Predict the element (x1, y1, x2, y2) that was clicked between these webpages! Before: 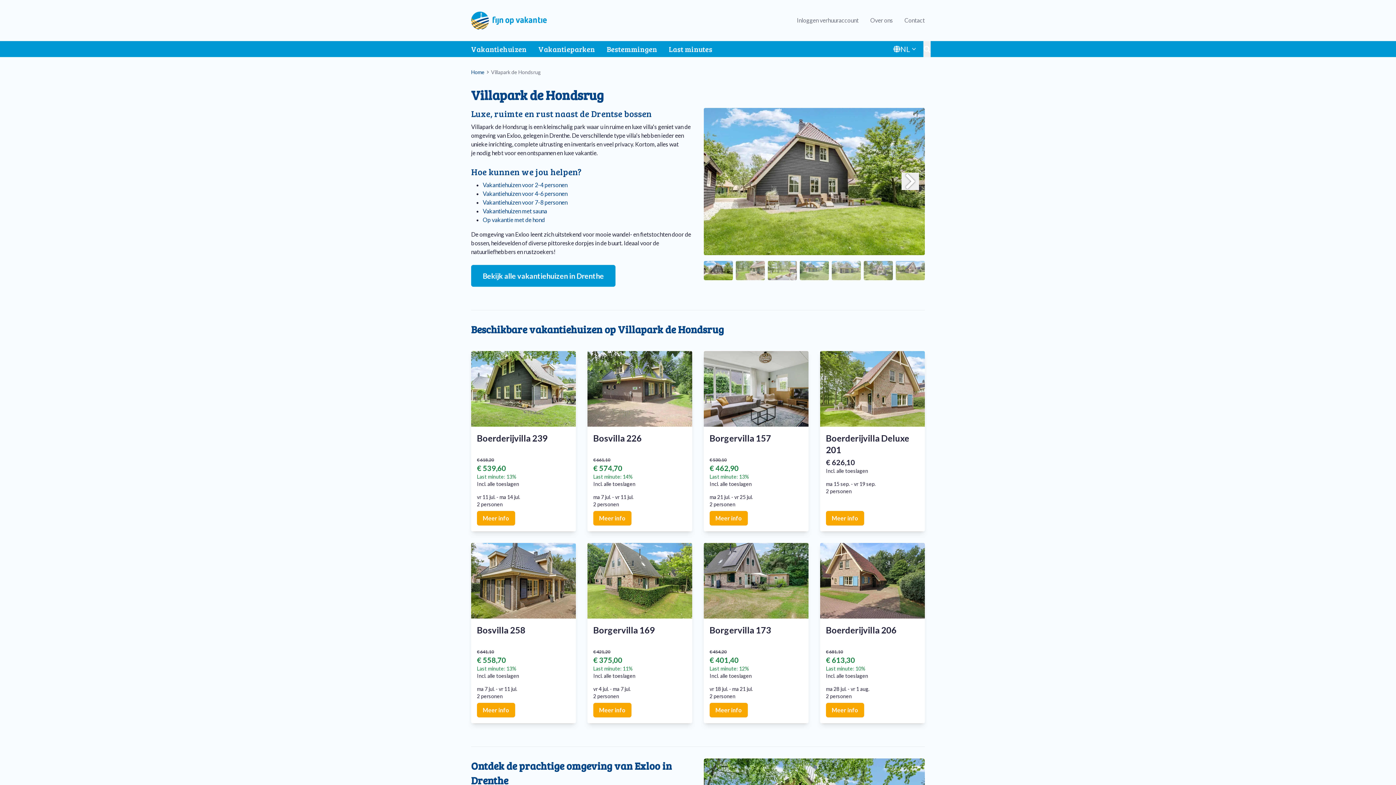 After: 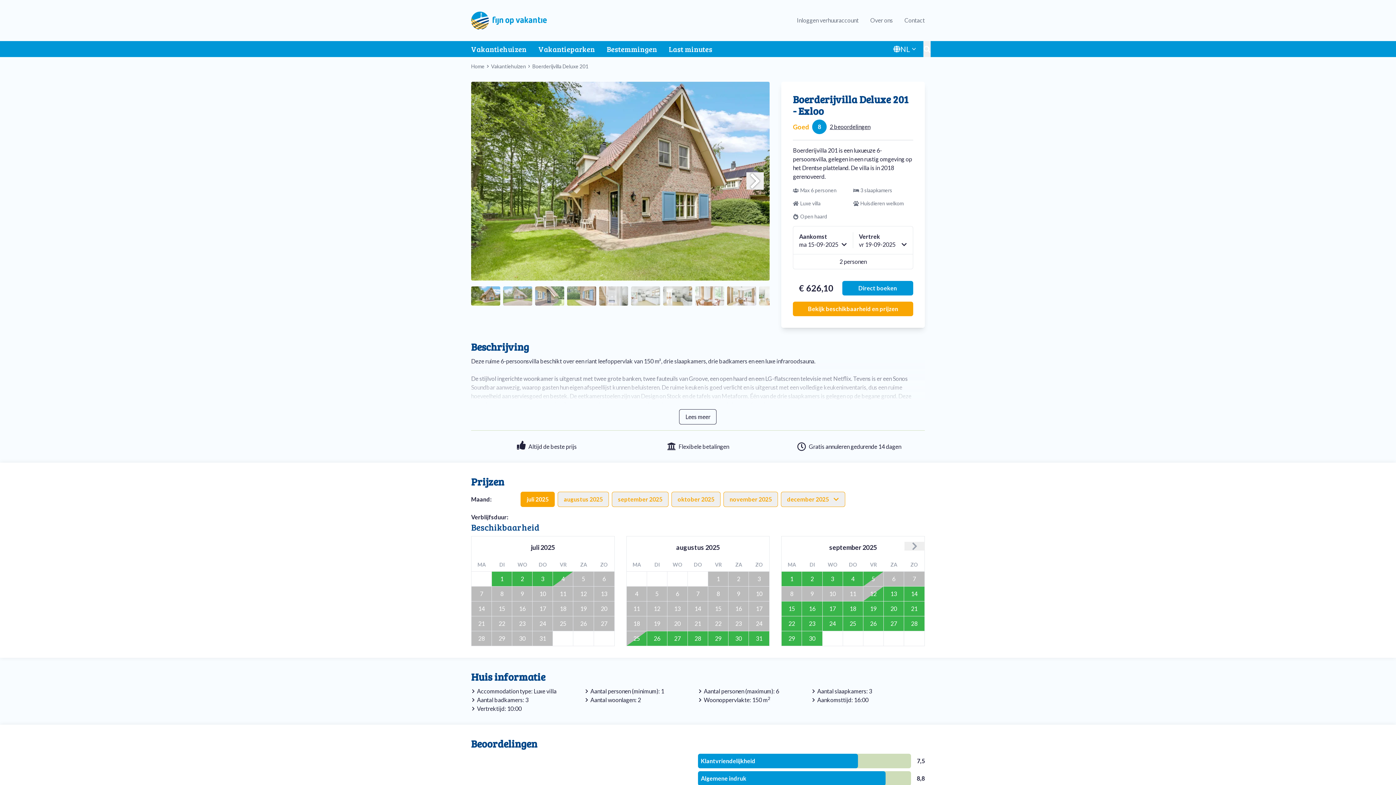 Action: bbox: (820, 351, 925, 531) label: Boerderijvilla Deluxe 201
€ 626,10
Incl. alle toeslagen
ma 15 sep. - vr 19 sep.
2 personen
Meer info